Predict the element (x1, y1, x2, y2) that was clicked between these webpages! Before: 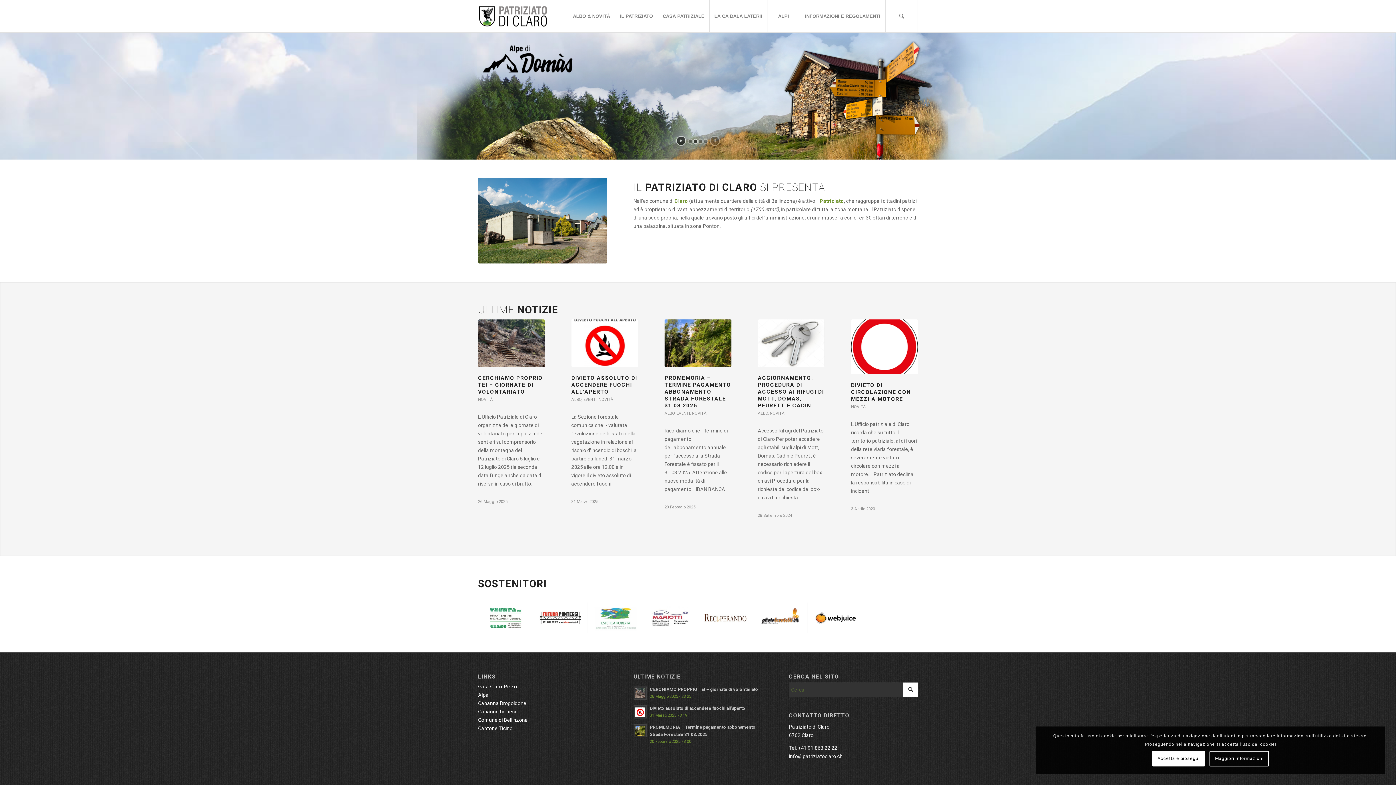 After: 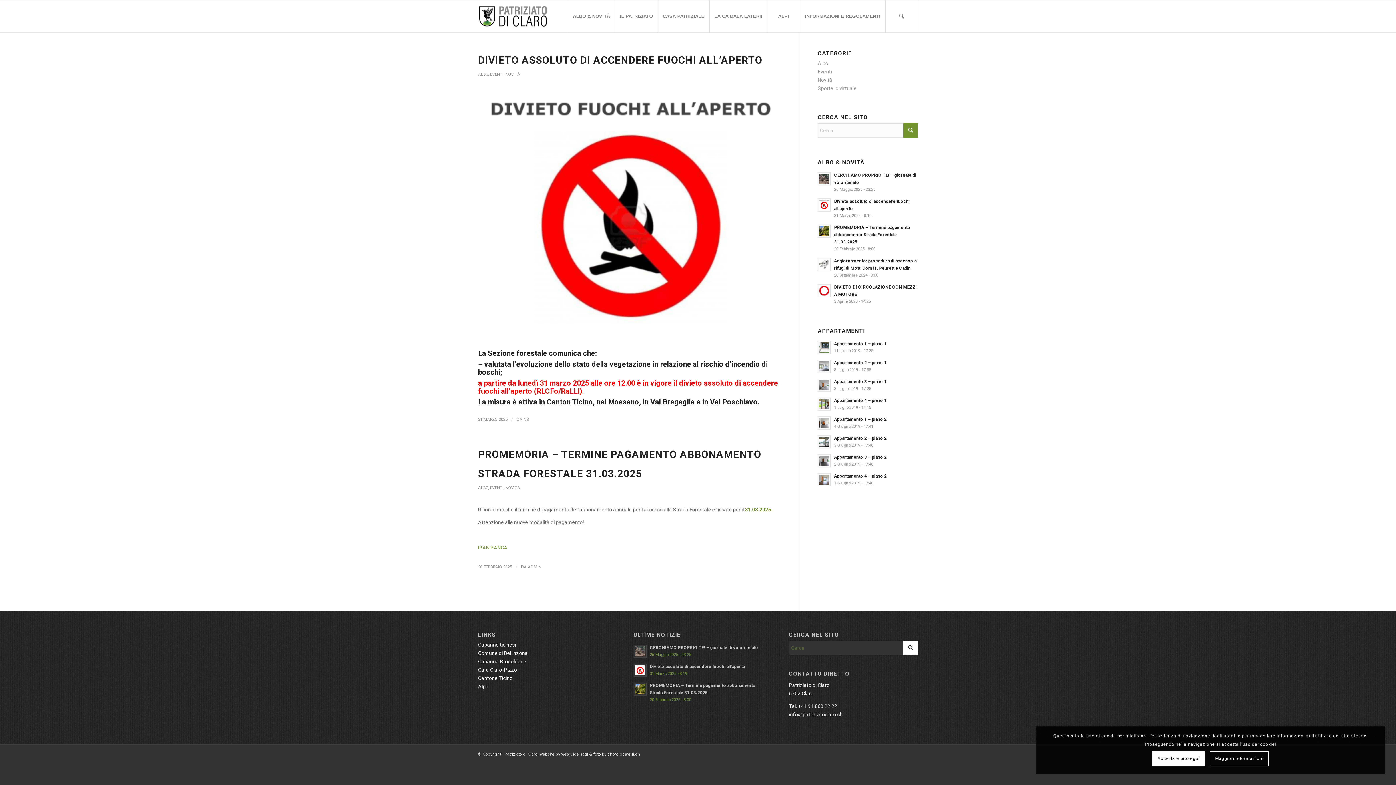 Action: label: EVENTI bbox: (676, 411, 690, 415)